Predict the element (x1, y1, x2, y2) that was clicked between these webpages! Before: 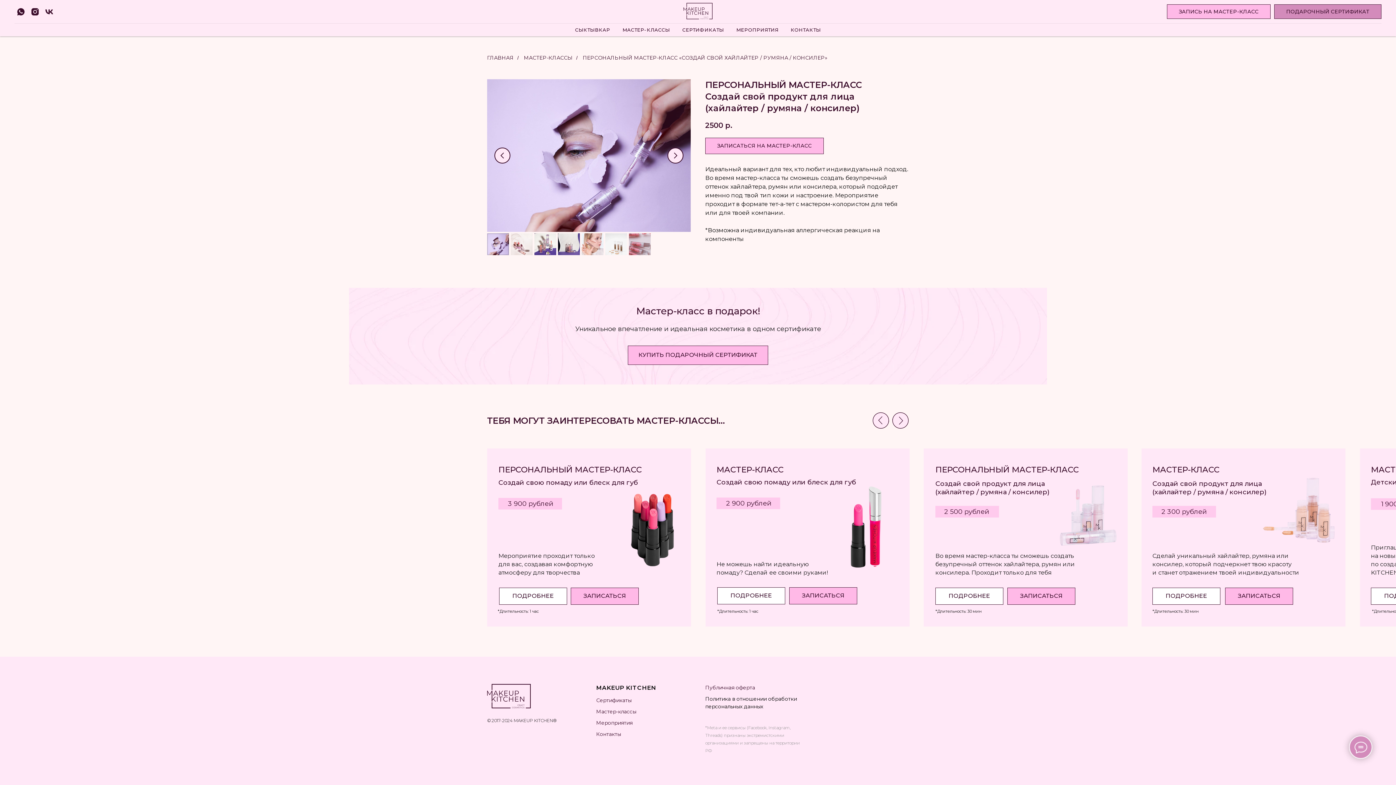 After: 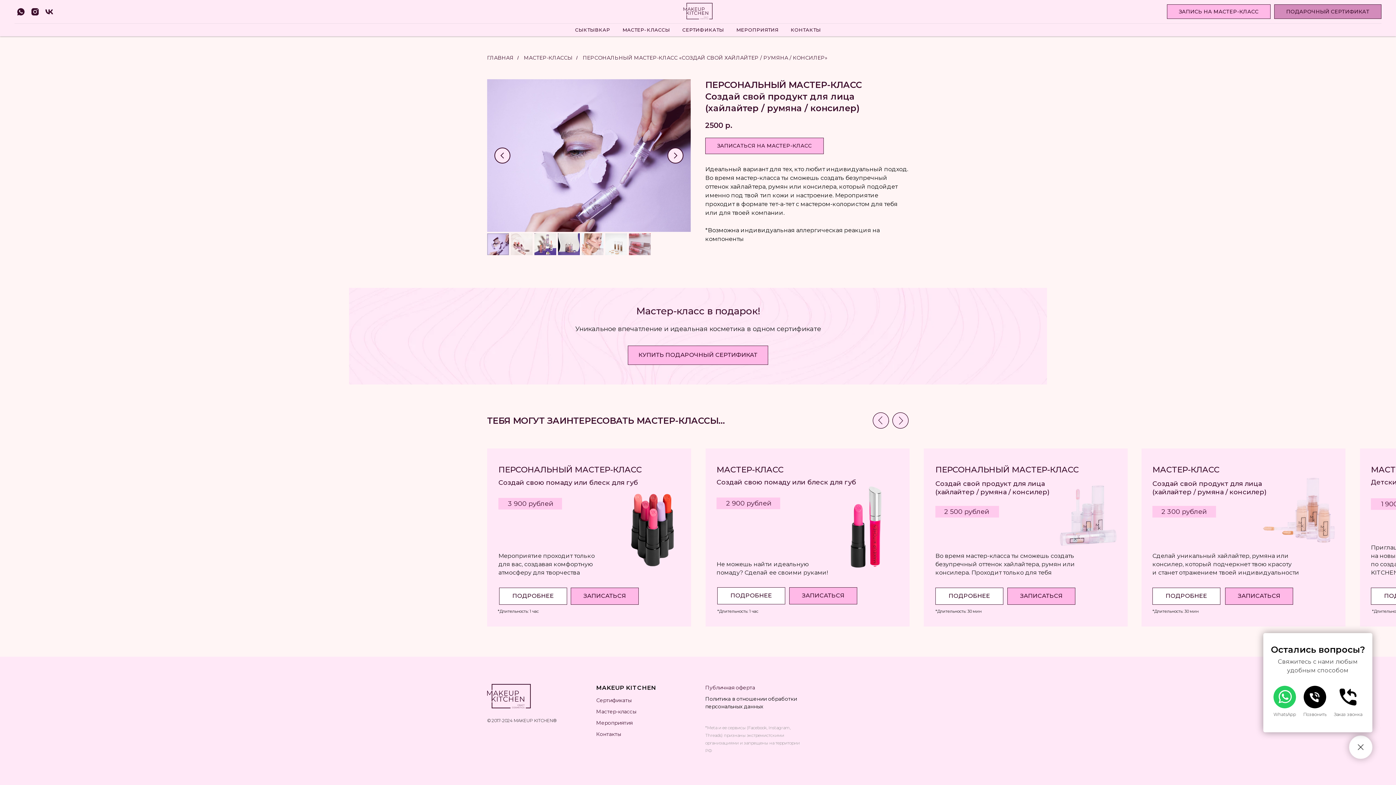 Action: bbox: (1349, 736, 1372, 759)